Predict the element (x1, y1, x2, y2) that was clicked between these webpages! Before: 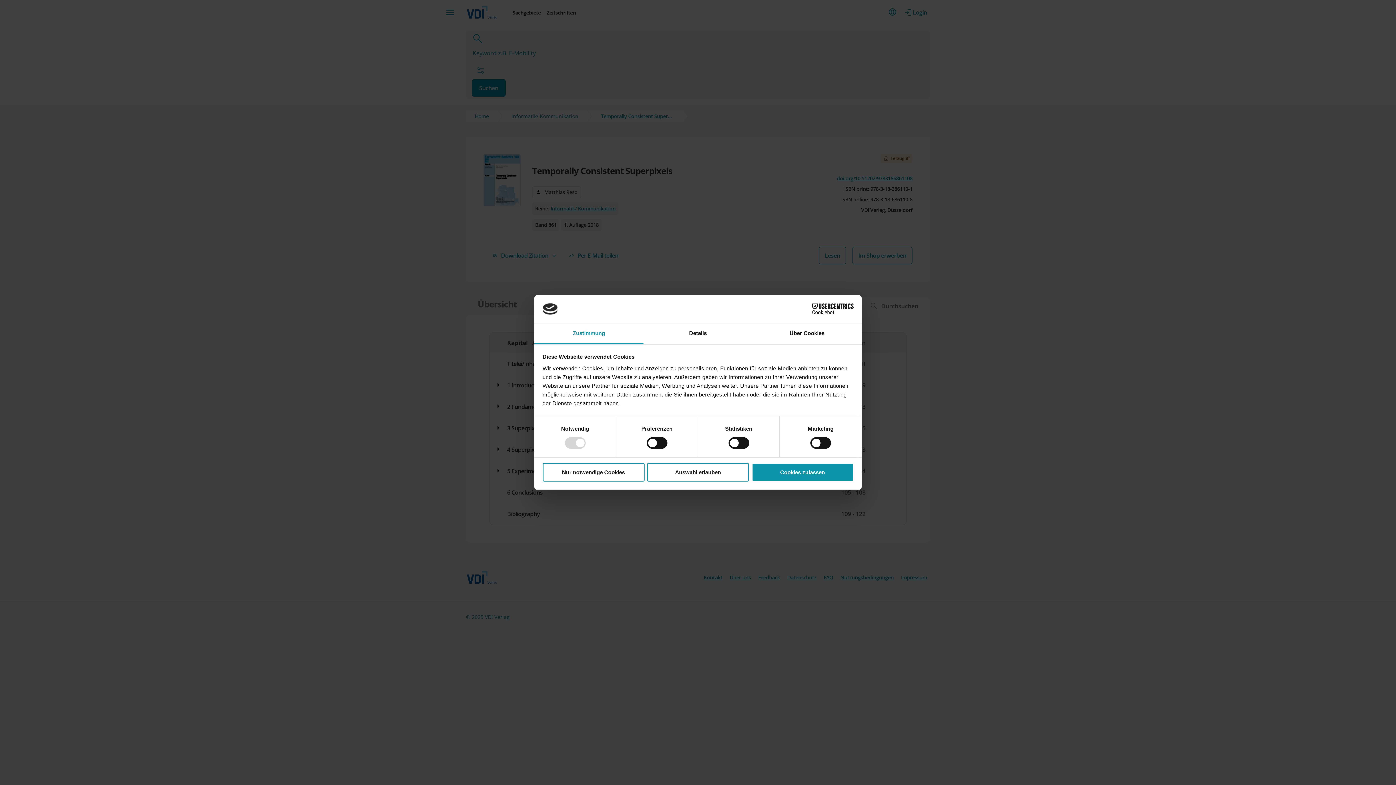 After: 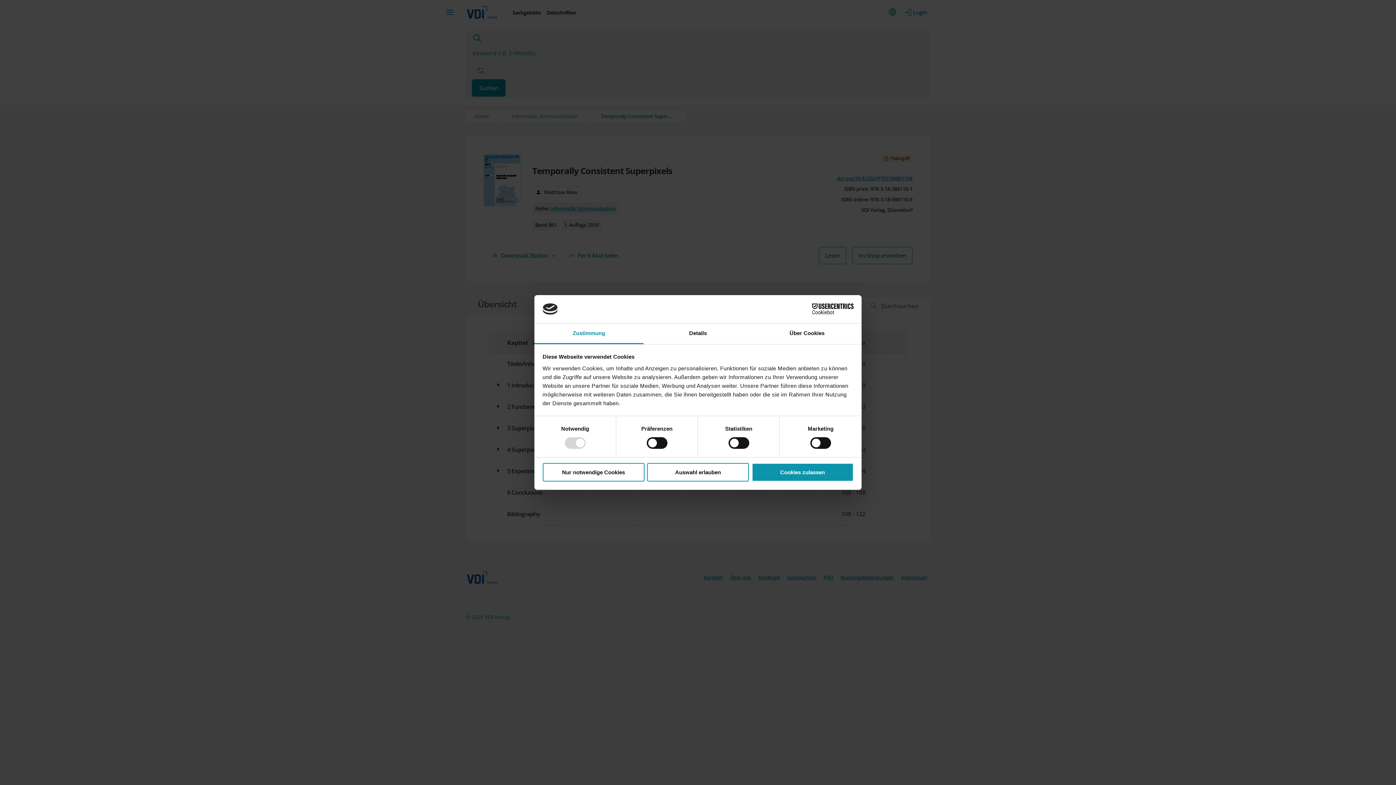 Action: bbox: (790, 303, 853, 314) label: Cookiebot - opens in a new window